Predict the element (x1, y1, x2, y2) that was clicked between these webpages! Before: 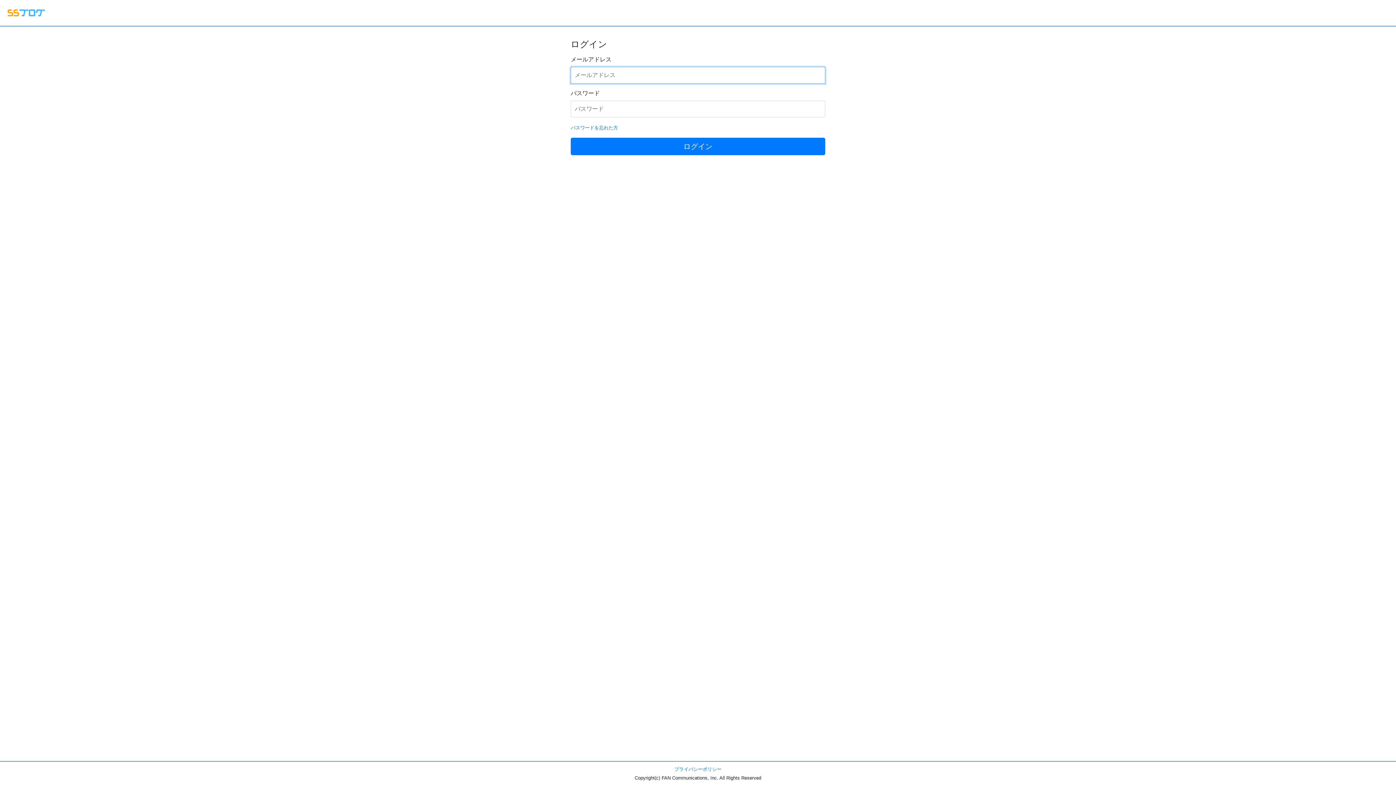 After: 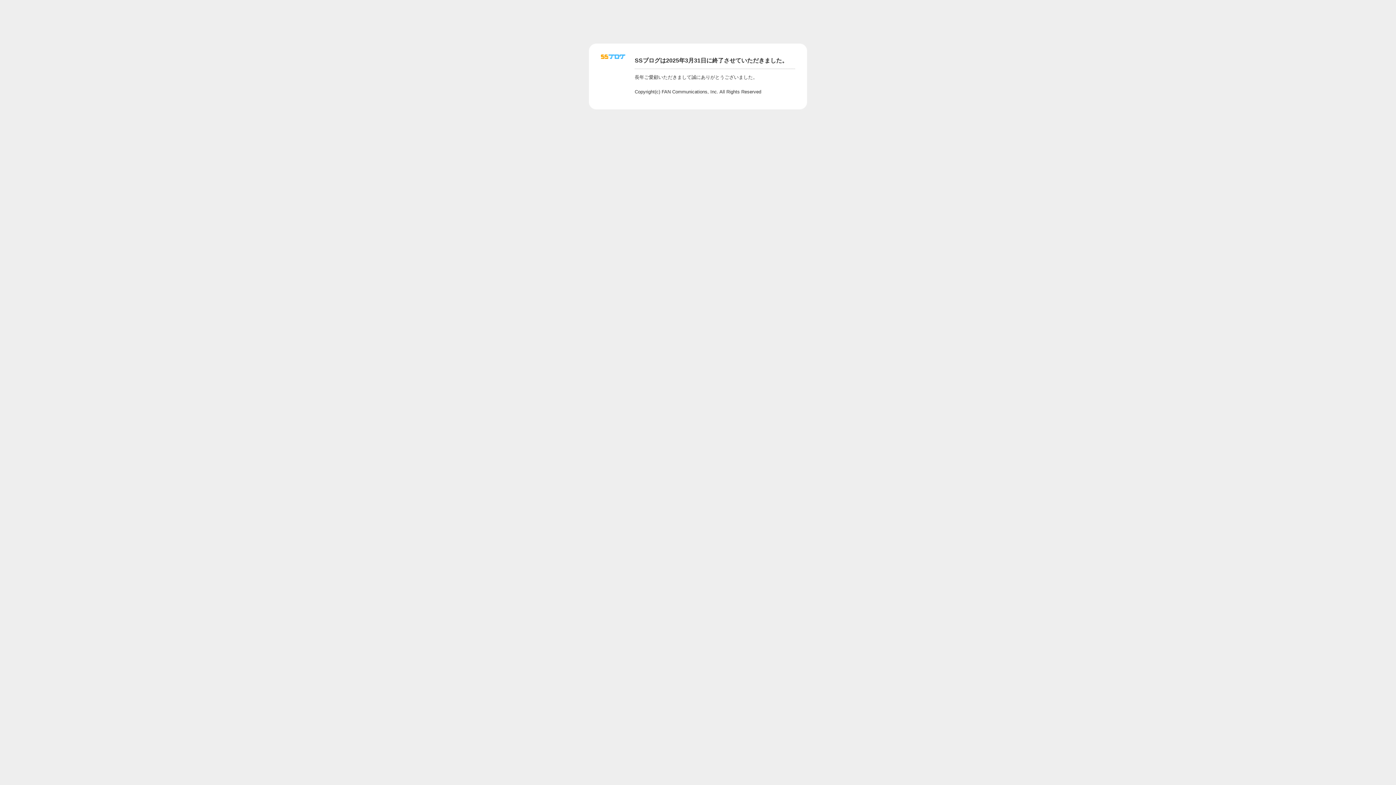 Action: bbox: (5, 2, 45, 22)